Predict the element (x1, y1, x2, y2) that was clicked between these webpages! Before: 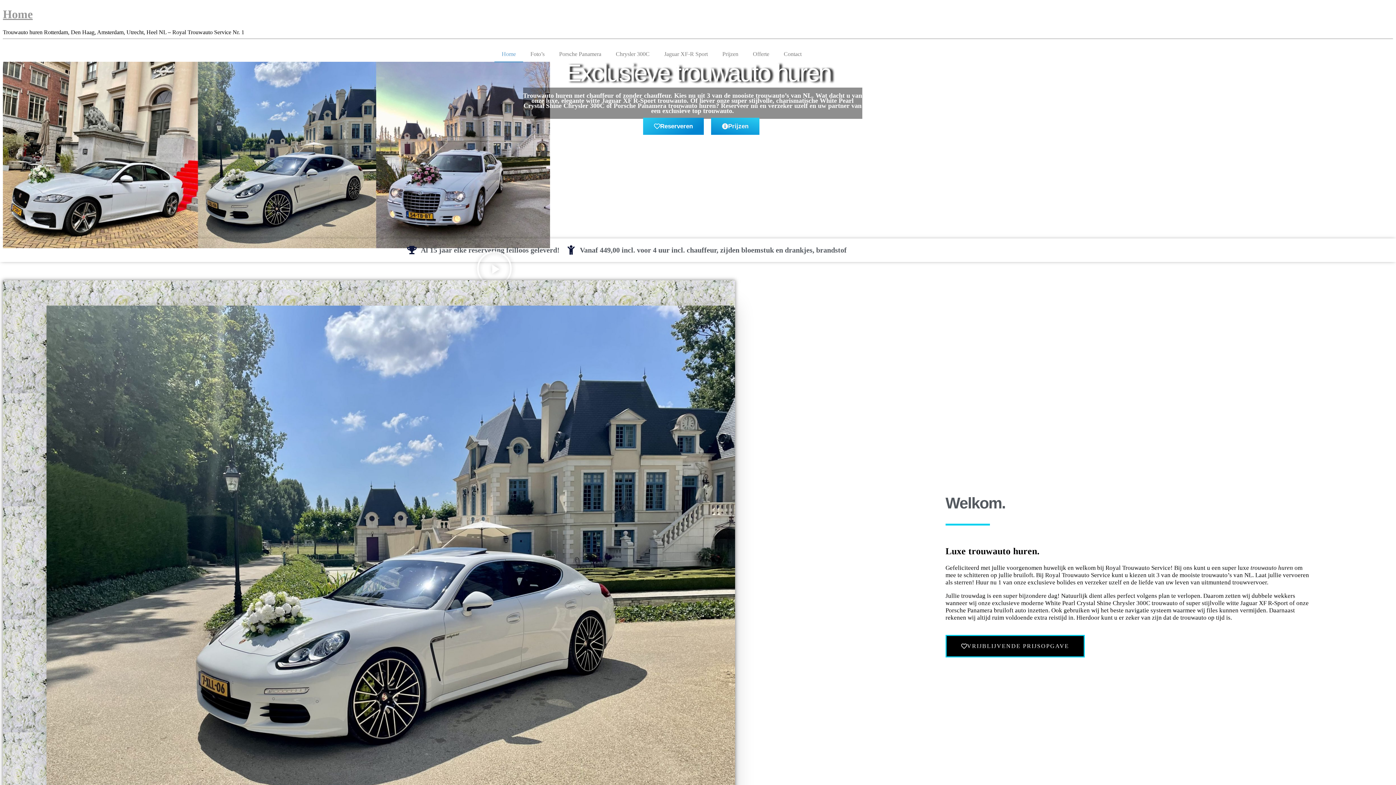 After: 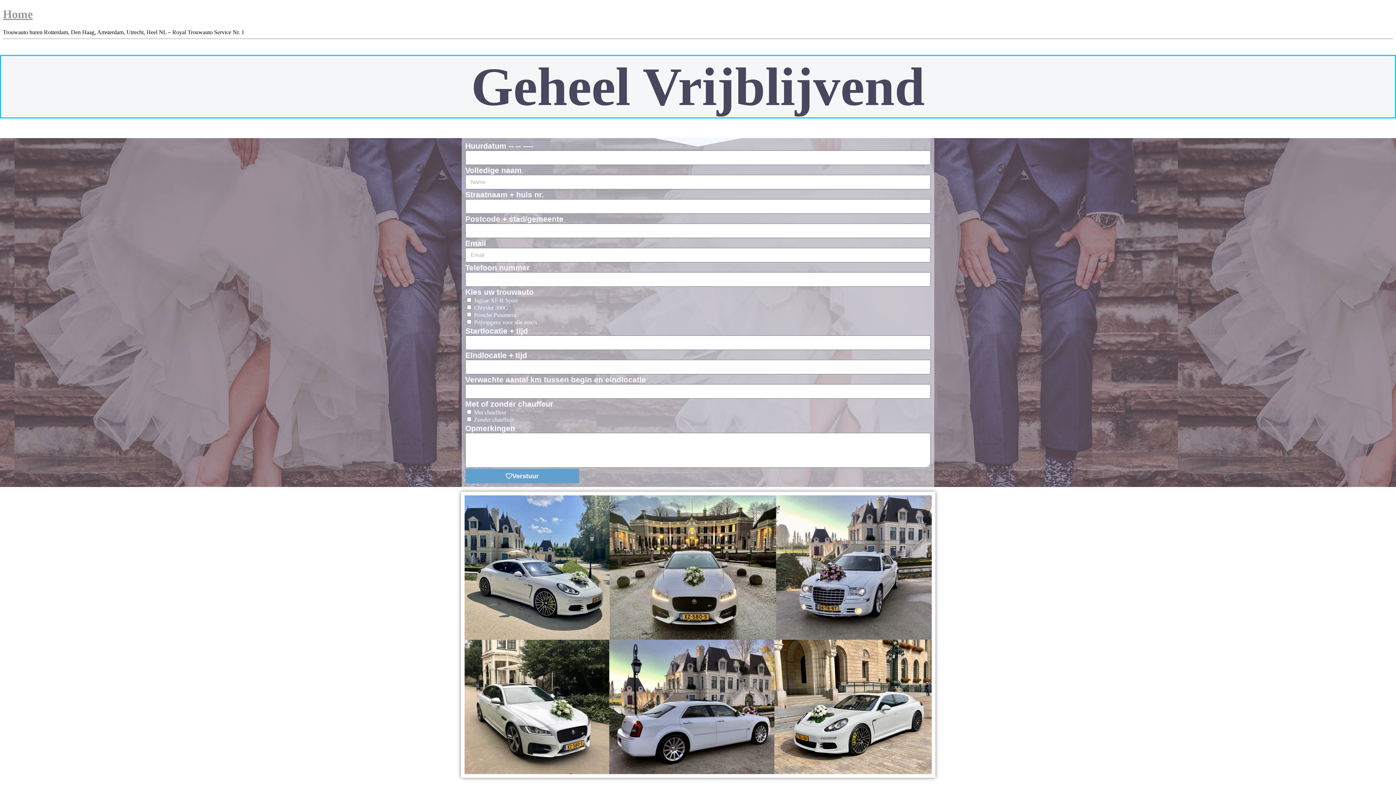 Action: bbox: (745, 45, 776, 62) label: Offerte